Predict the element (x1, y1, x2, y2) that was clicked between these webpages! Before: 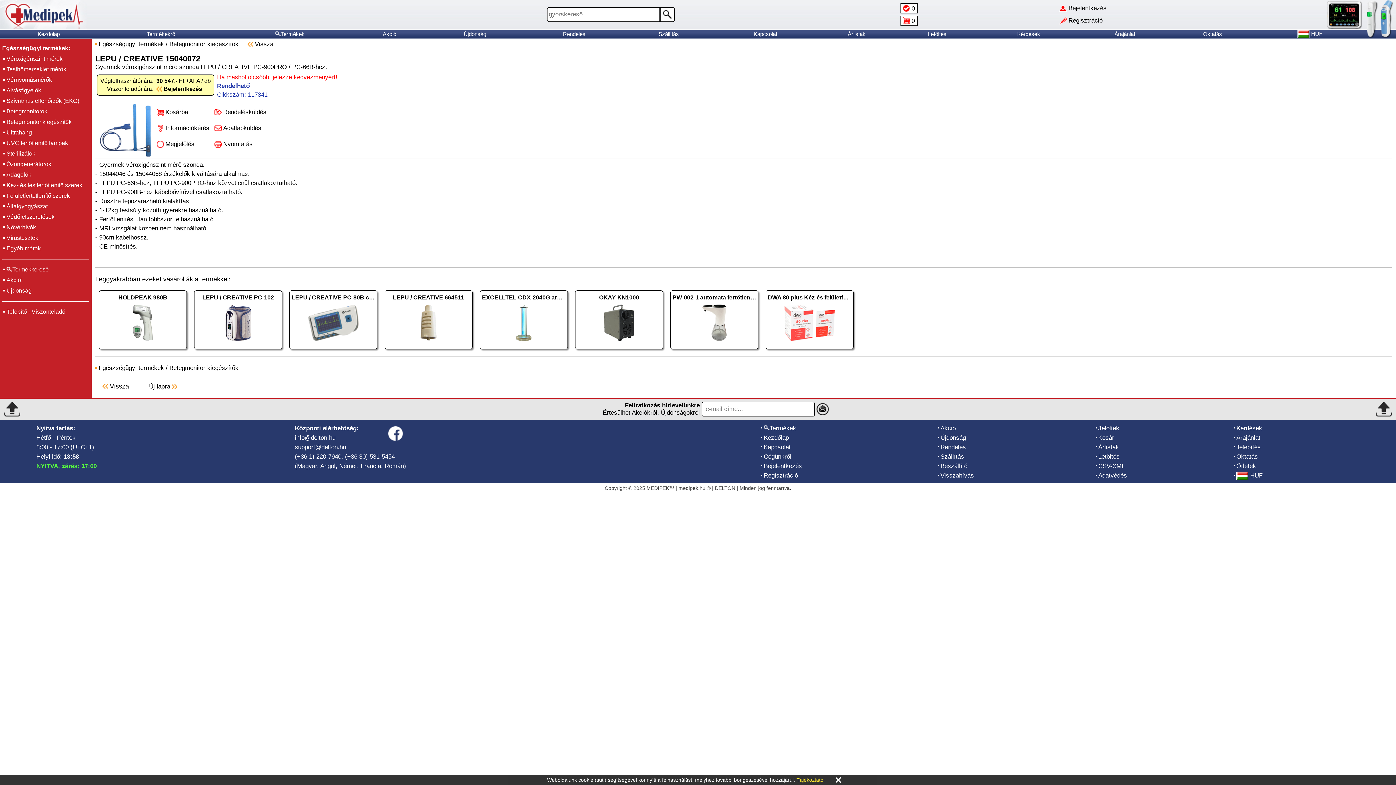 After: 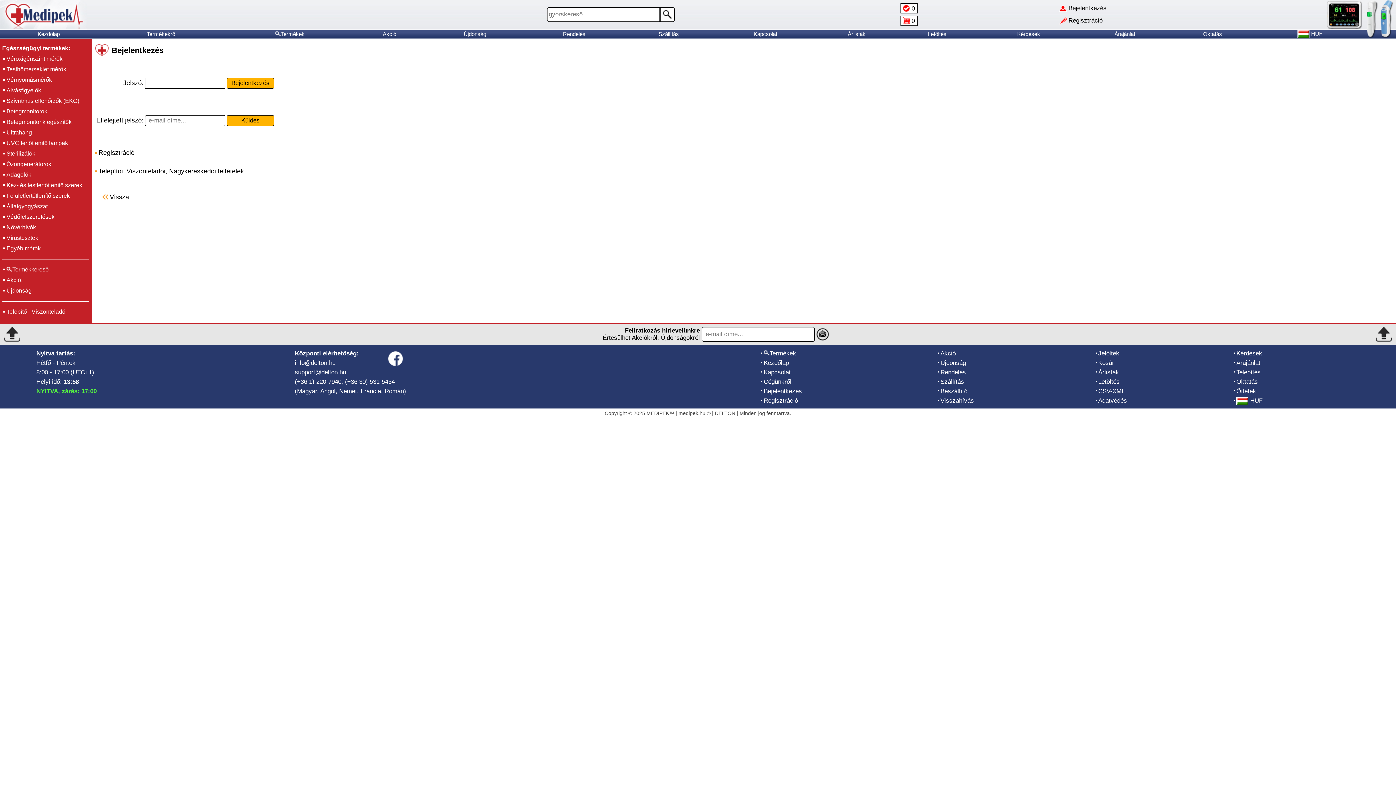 Action: bbox: (163, 85, 202, 92) label: Bejelentkezés